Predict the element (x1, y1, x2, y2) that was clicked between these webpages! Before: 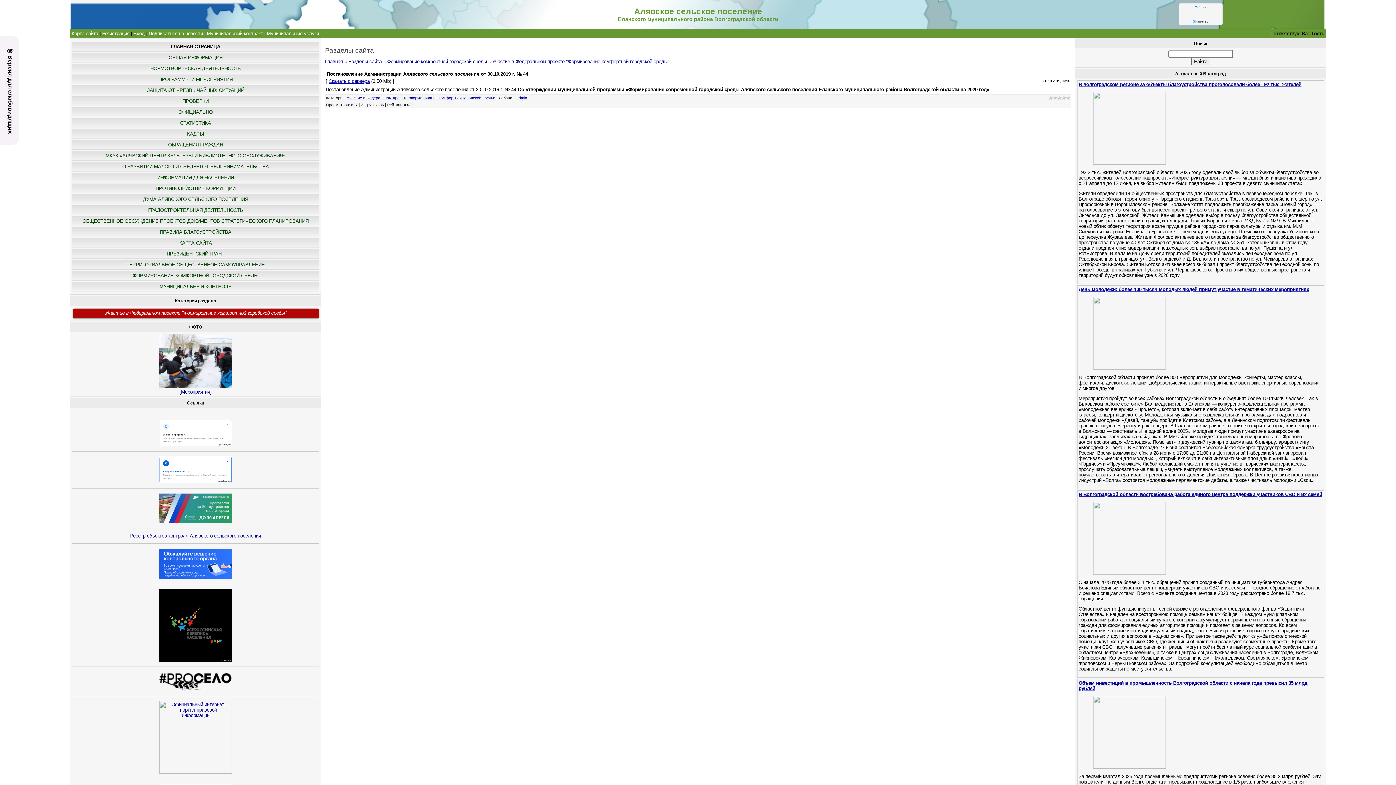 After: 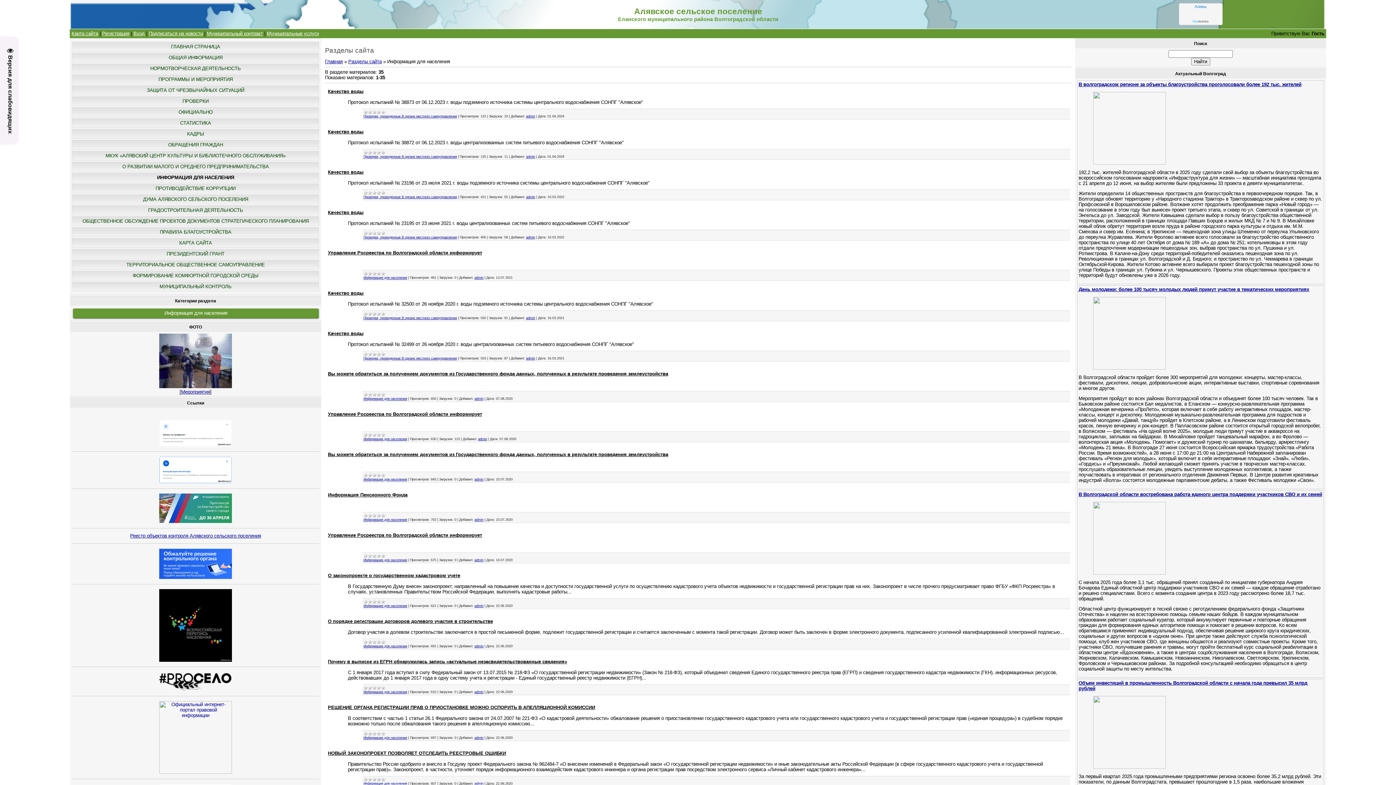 Action: label: ИНФОРМАЦИЯ ДЛЯ НАСЕЛЕНИЯ bbox: (157, 174, 234, 180)